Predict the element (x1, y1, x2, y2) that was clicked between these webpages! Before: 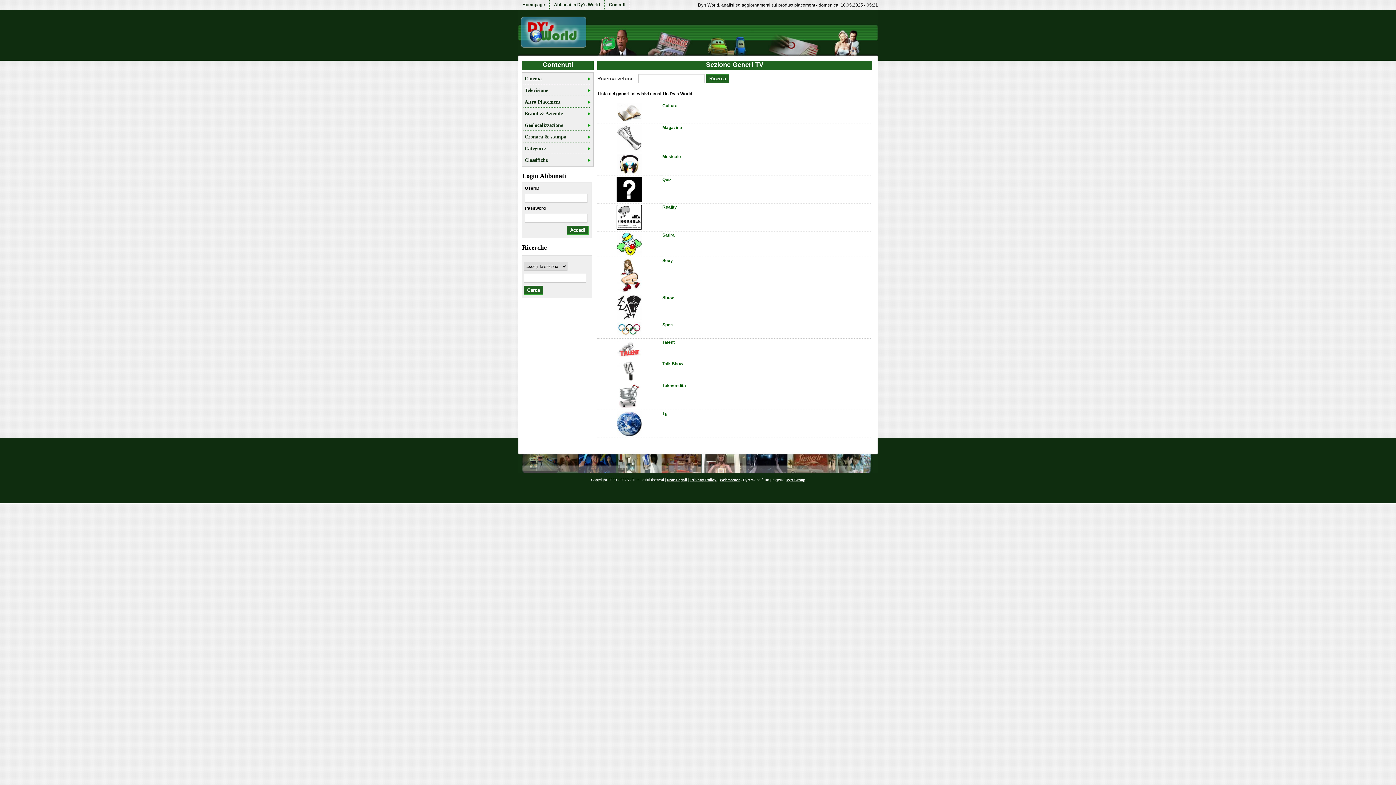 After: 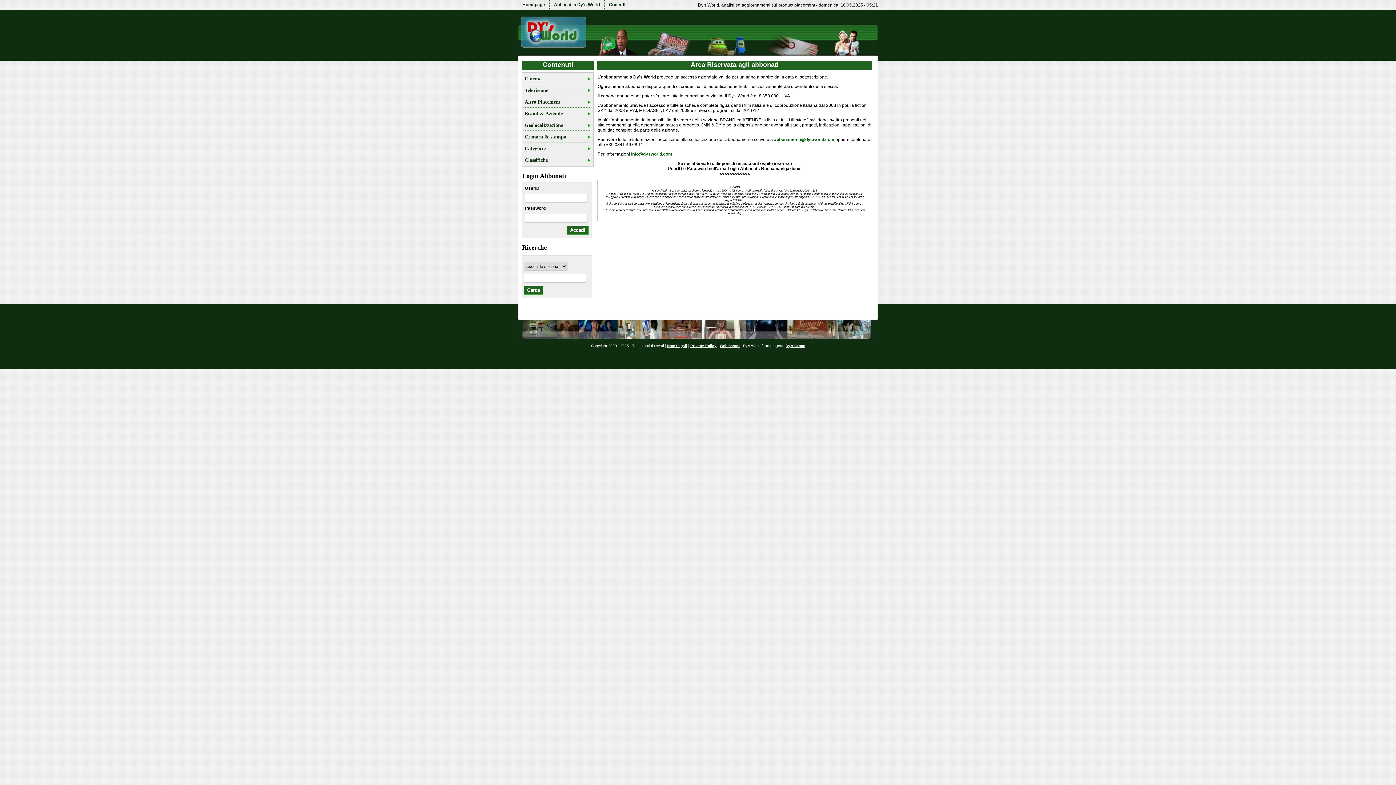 Action: bbox: (616, 198, 642, 203)